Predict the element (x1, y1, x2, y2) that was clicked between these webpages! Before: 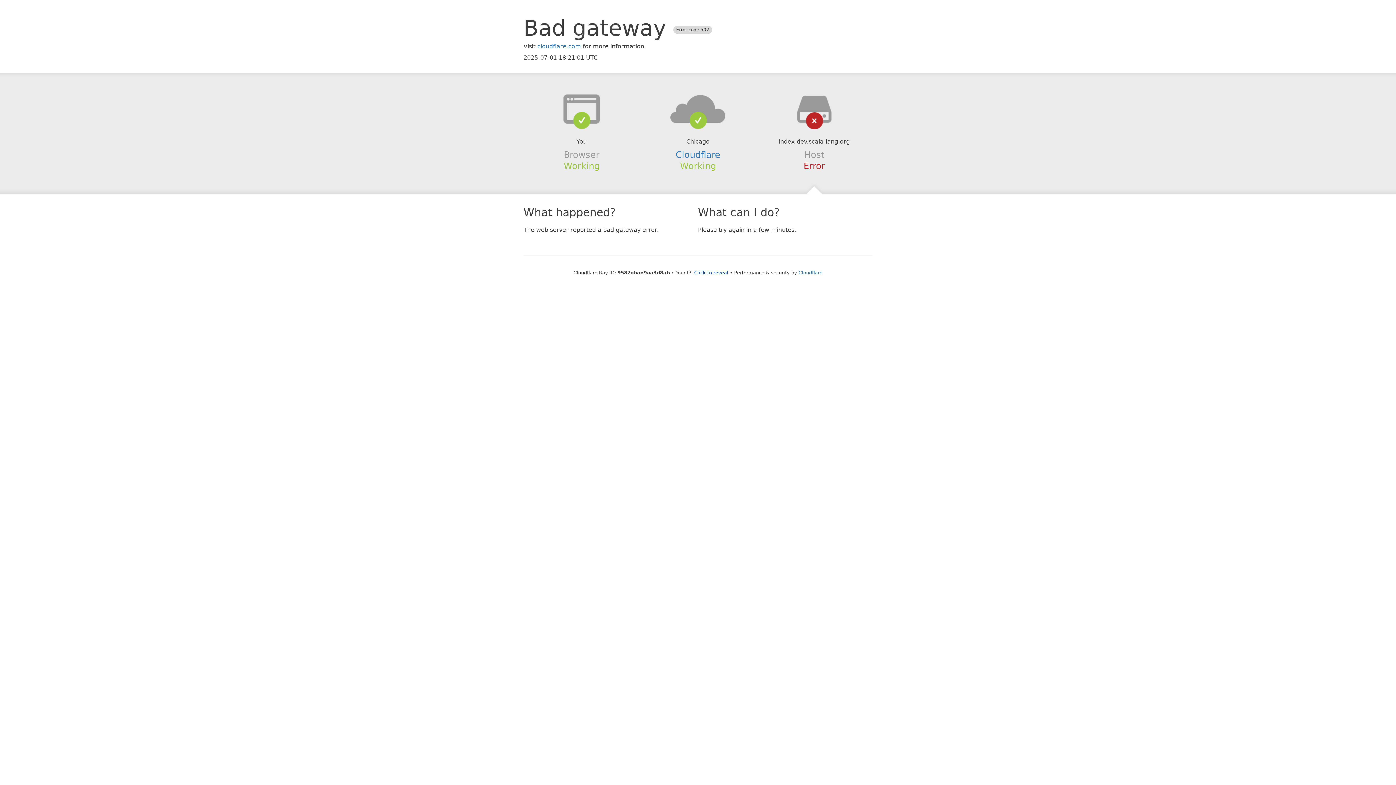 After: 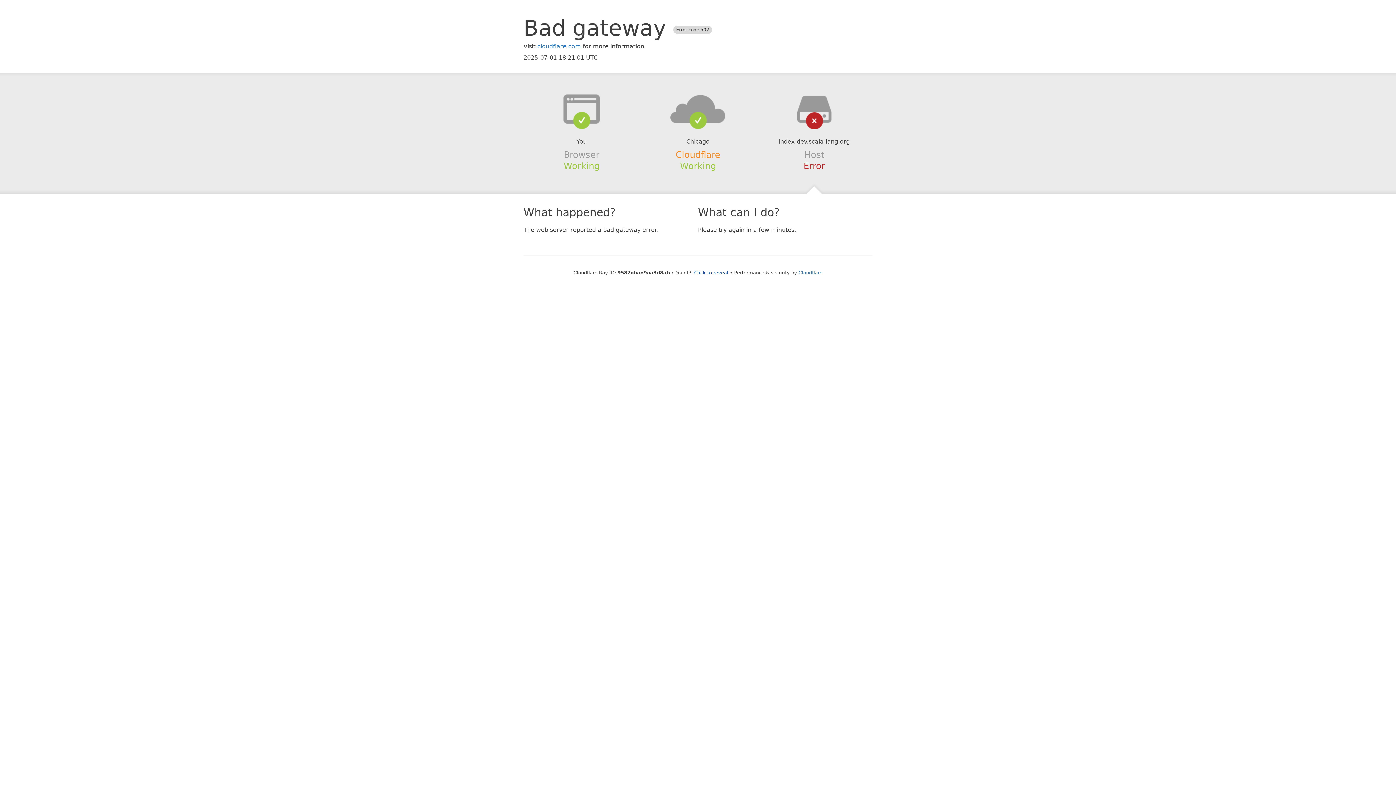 Action: label: Cloudflare bbox: (675, 149, 720, 159)